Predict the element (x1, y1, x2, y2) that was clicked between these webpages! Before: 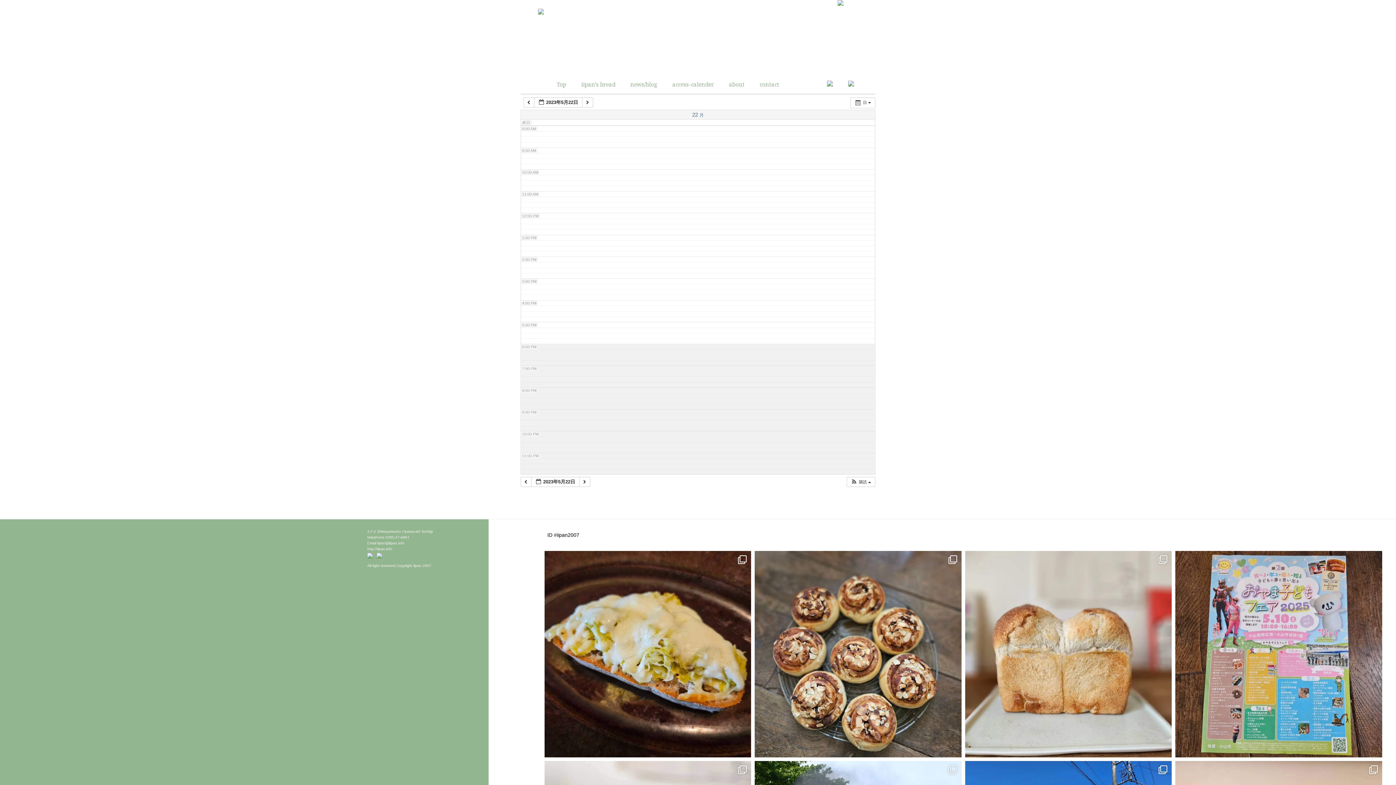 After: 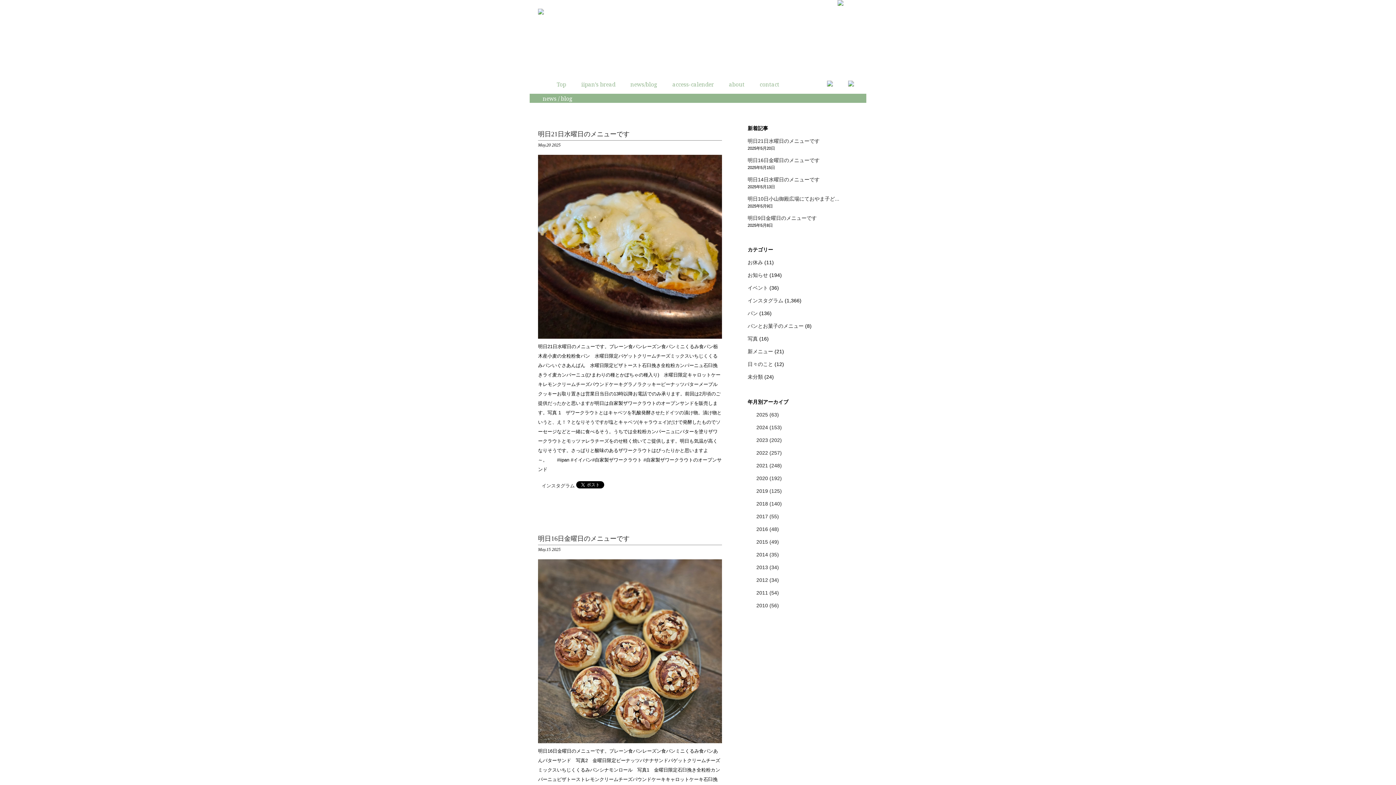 Action: label: news/blog bbox: (623, 78, 664, 89)